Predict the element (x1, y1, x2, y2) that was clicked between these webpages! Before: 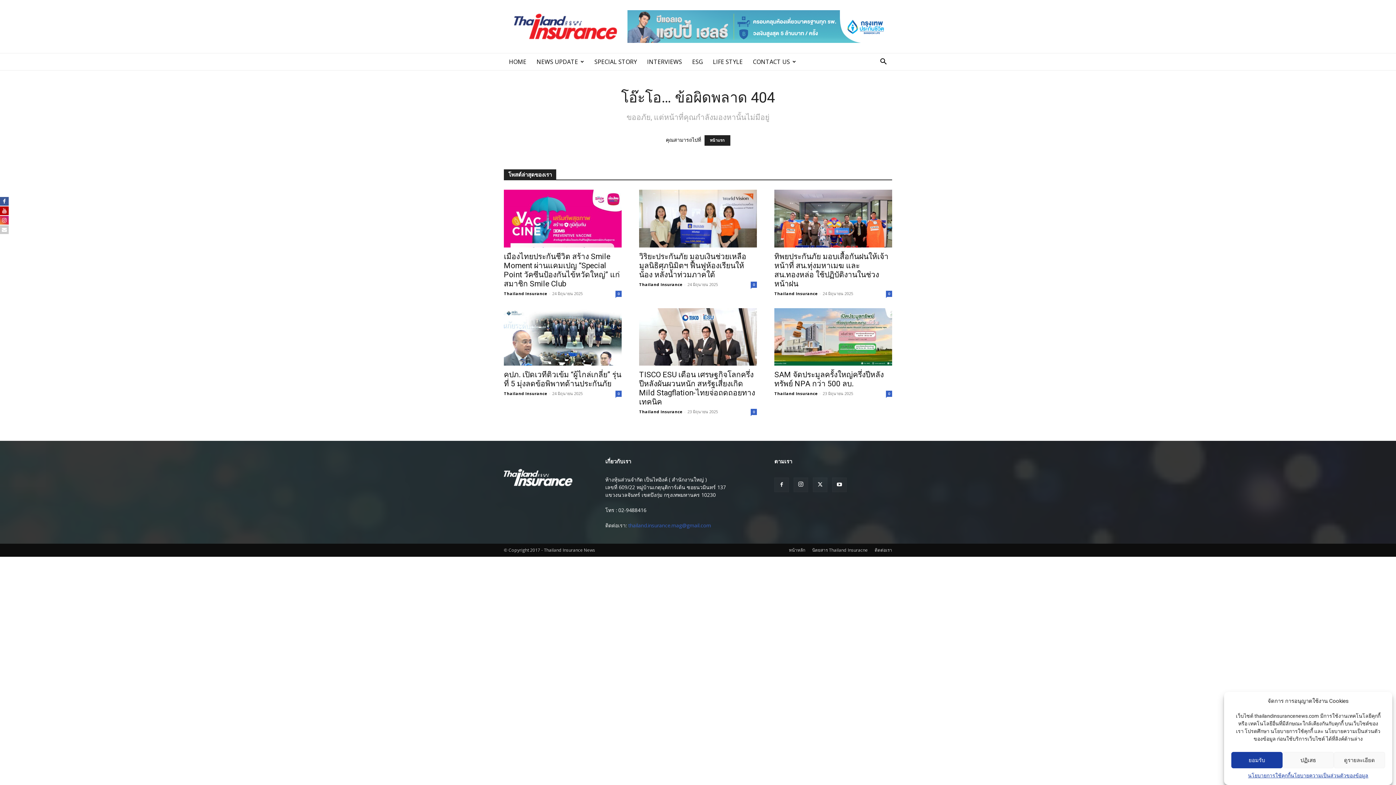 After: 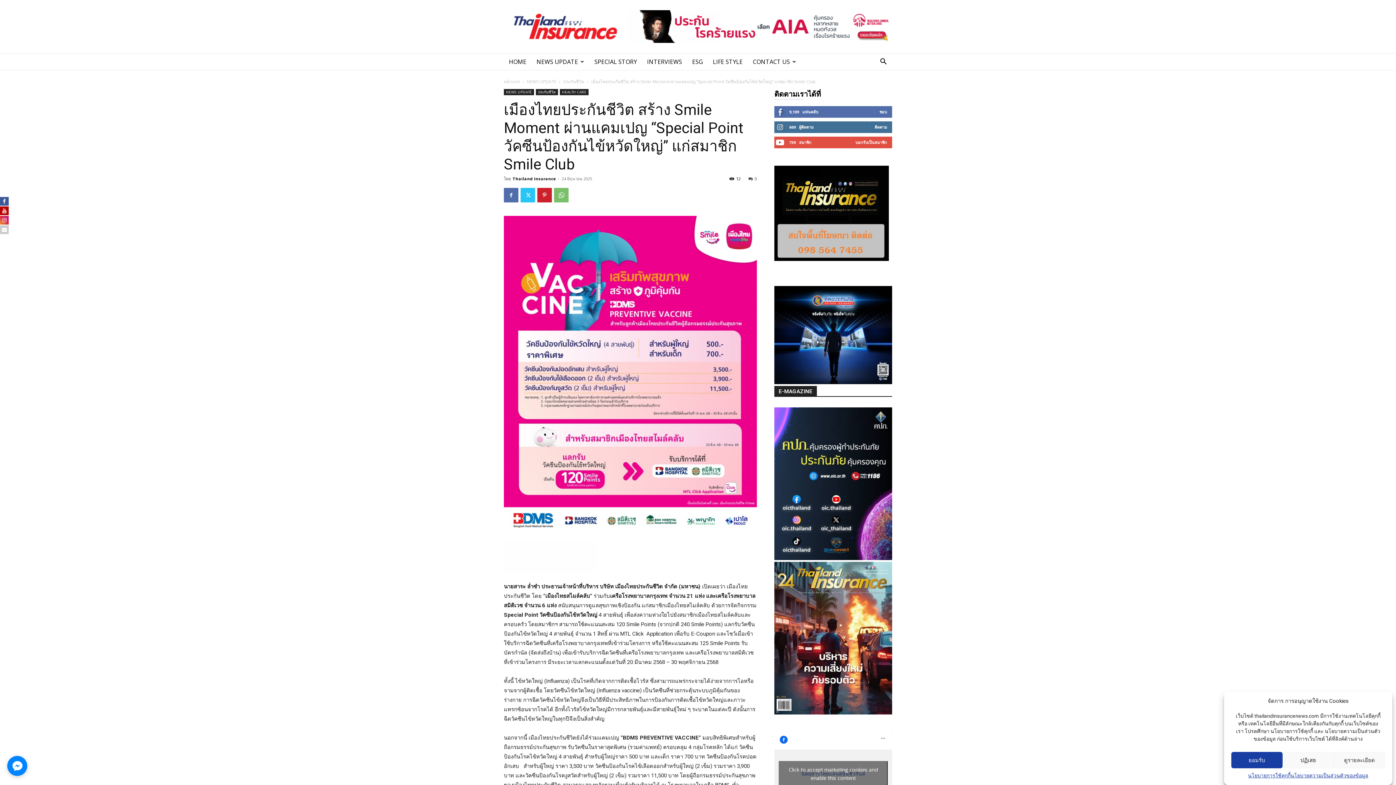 Action: bbox: (615, 290, 621, 296) label: 0